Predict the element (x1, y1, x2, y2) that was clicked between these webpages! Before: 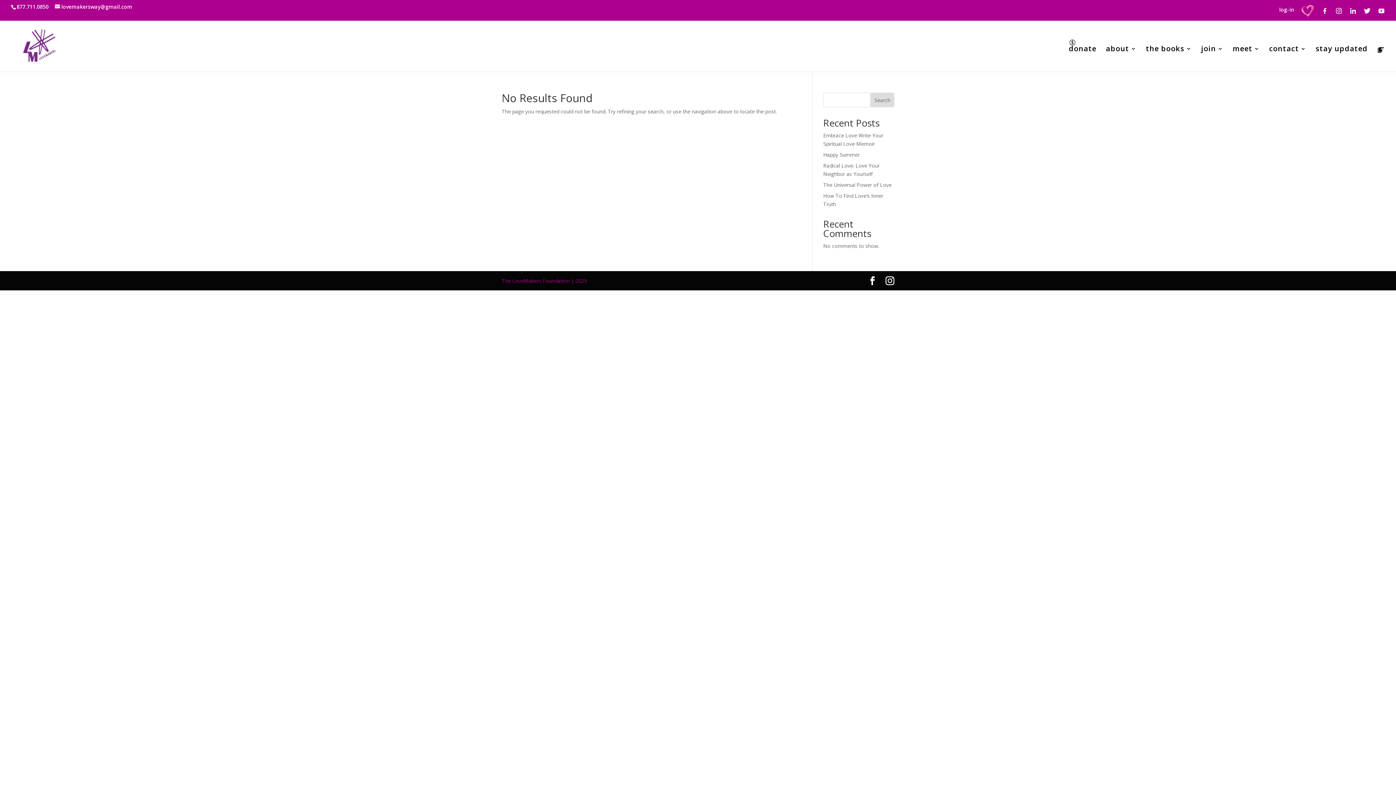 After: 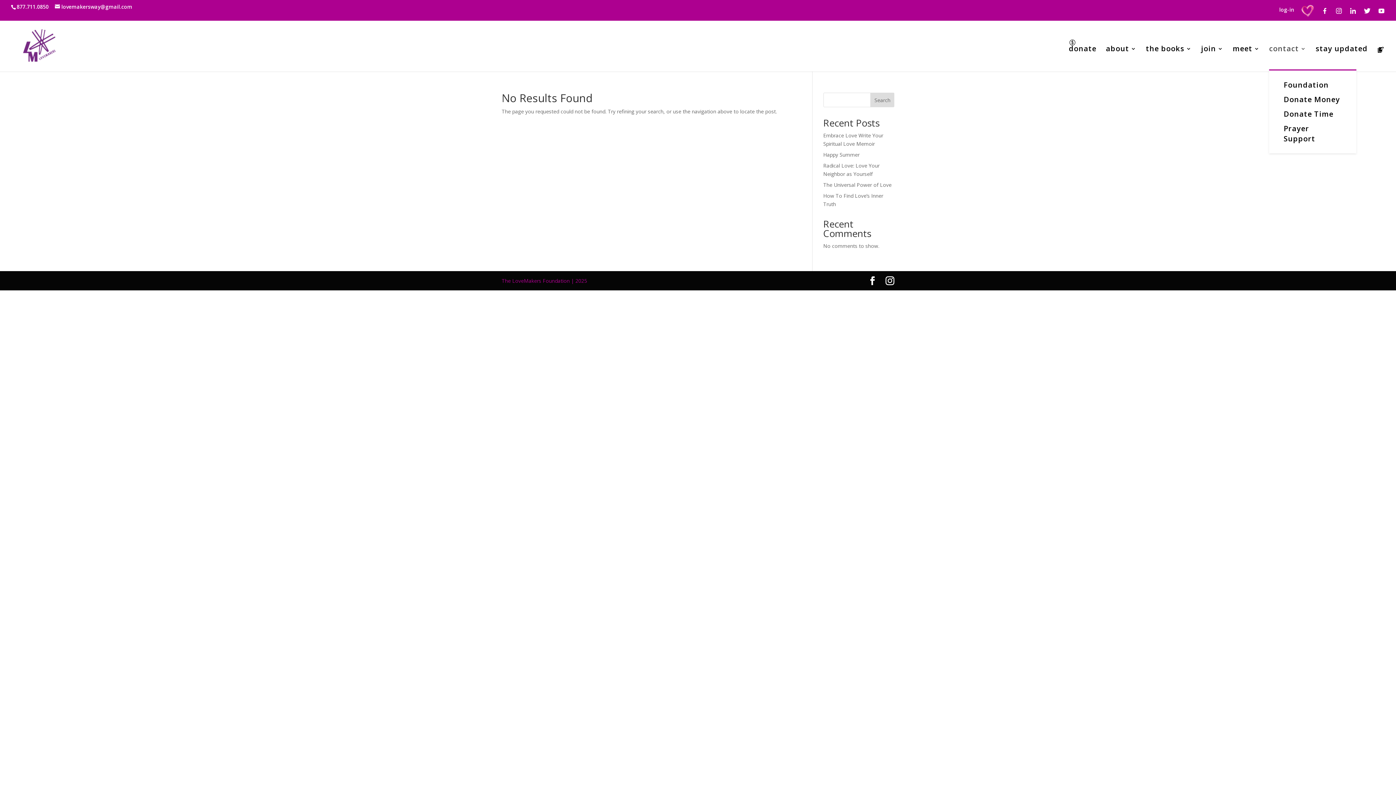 Action: label: contact bbox: (1269, 46, 1306, 69)